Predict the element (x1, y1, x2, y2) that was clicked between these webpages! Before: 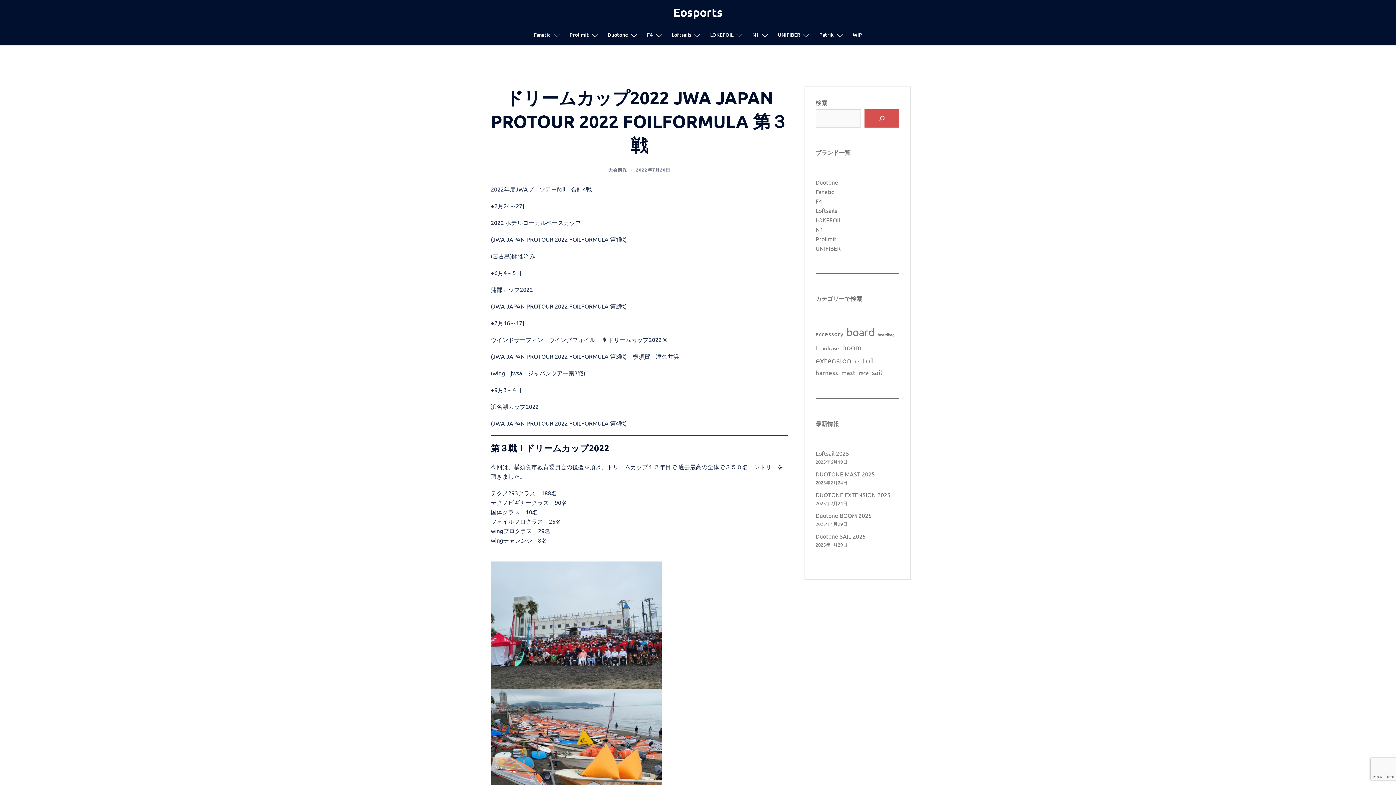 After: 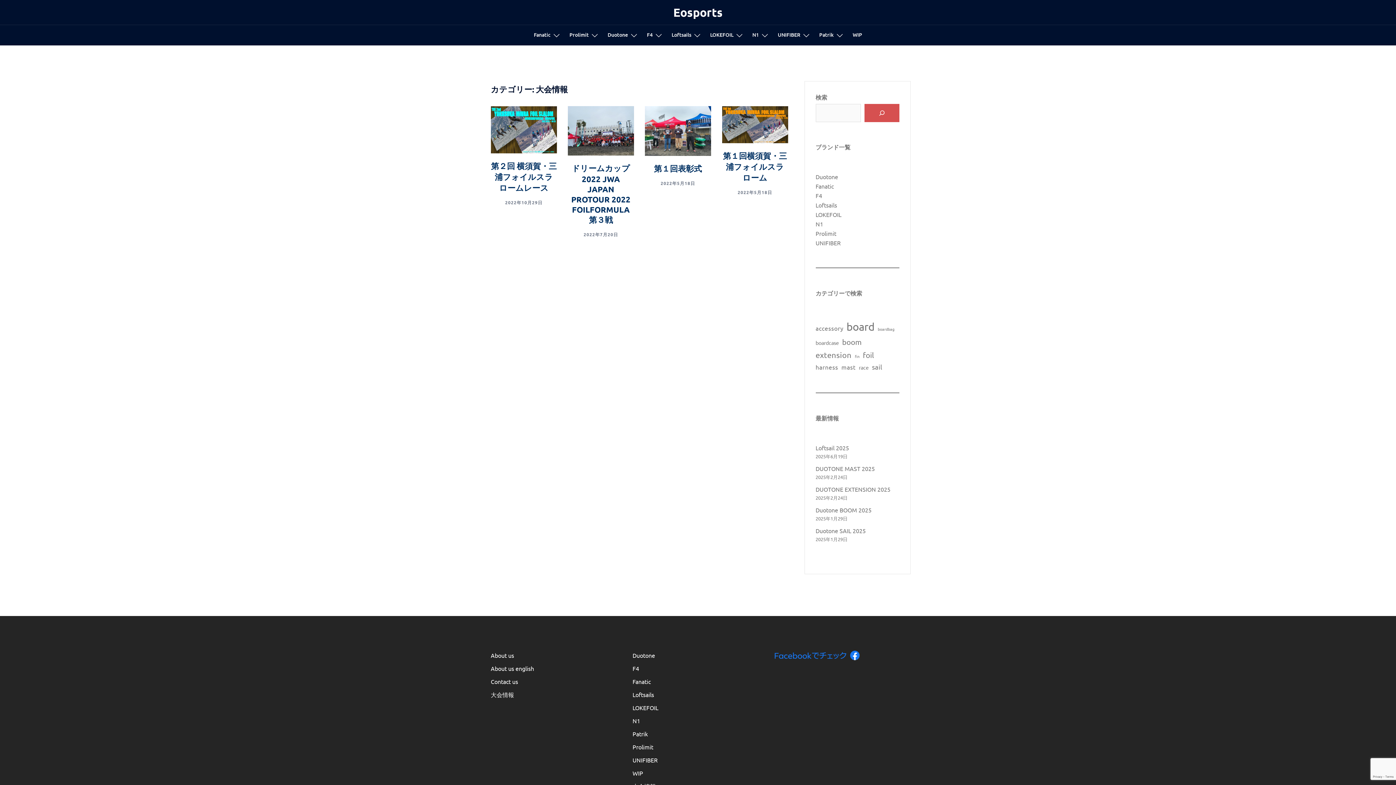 Action: label: 大会情報 bbox: (608, 166, 627, 172)